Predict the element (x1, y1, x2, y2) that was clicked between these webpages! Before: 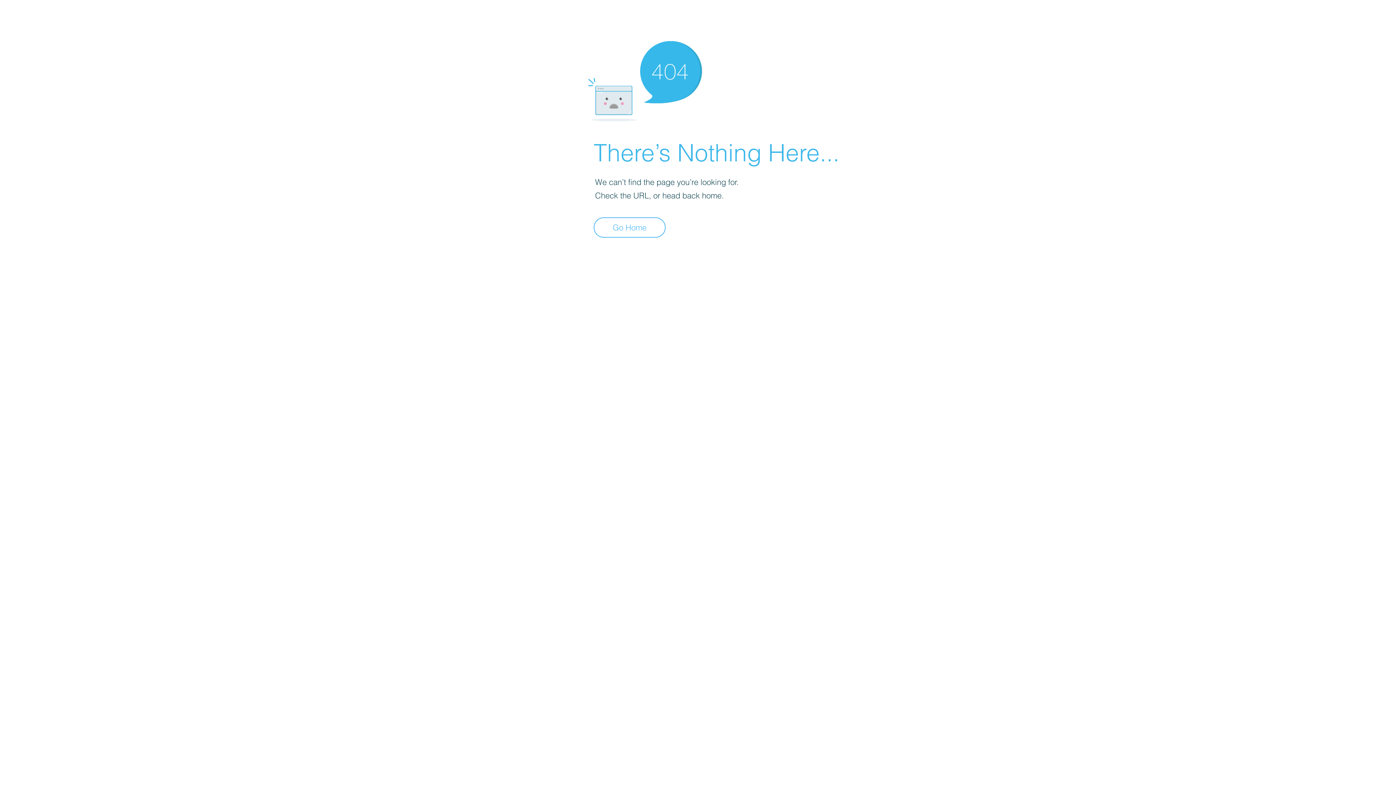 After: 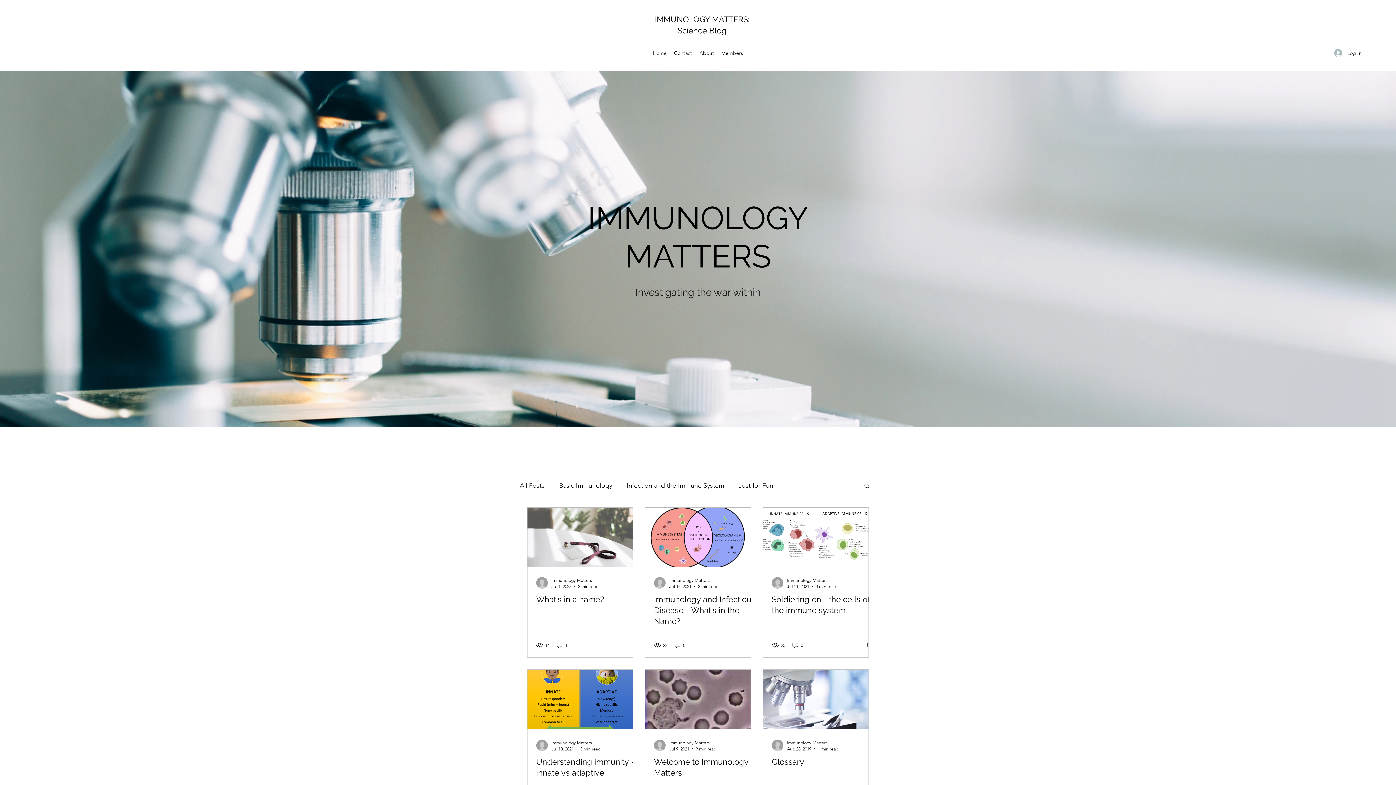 Action: label: Go Home bbox: (593, 217, 665, 237)